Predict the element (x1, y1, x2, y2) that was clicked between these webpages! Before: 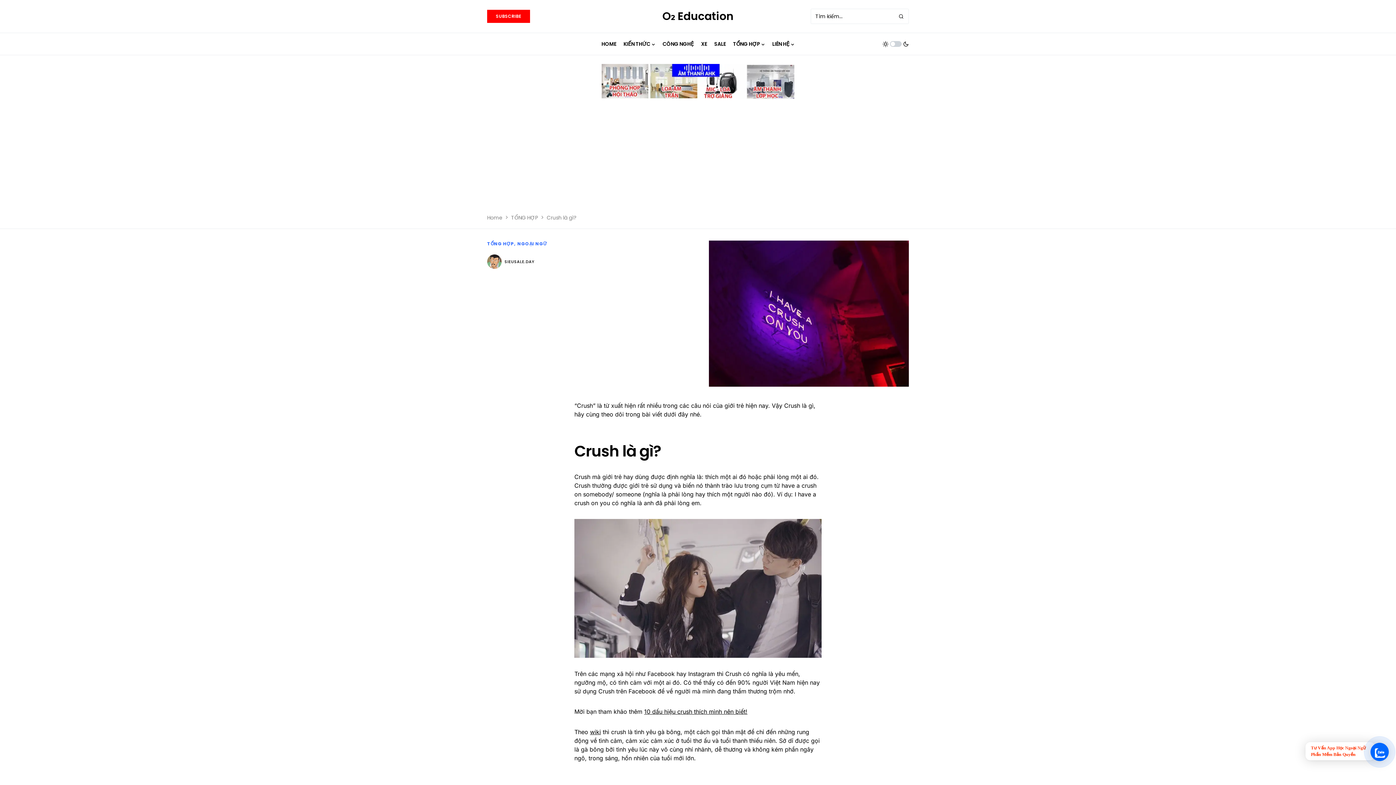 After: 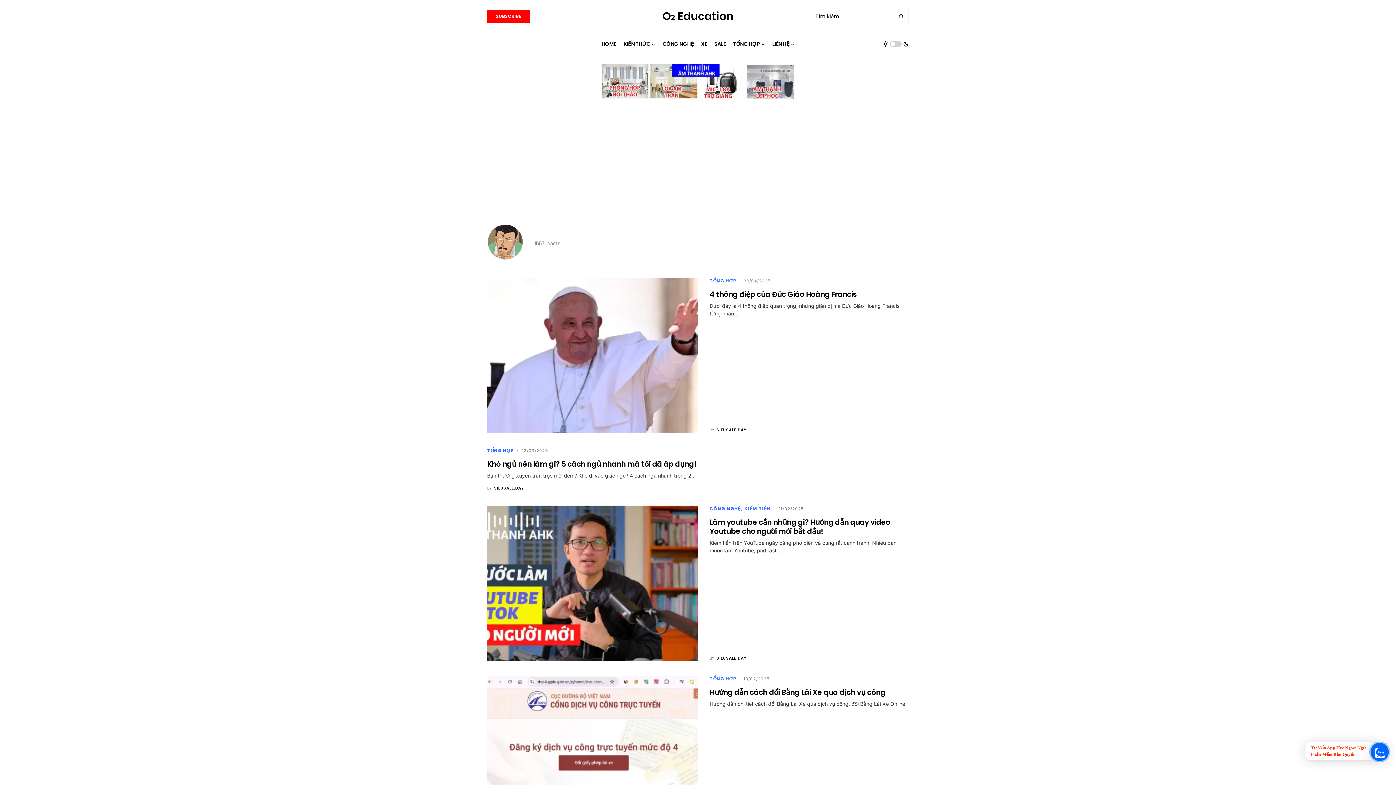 Action: bbox: (487, 254, 501, 269)